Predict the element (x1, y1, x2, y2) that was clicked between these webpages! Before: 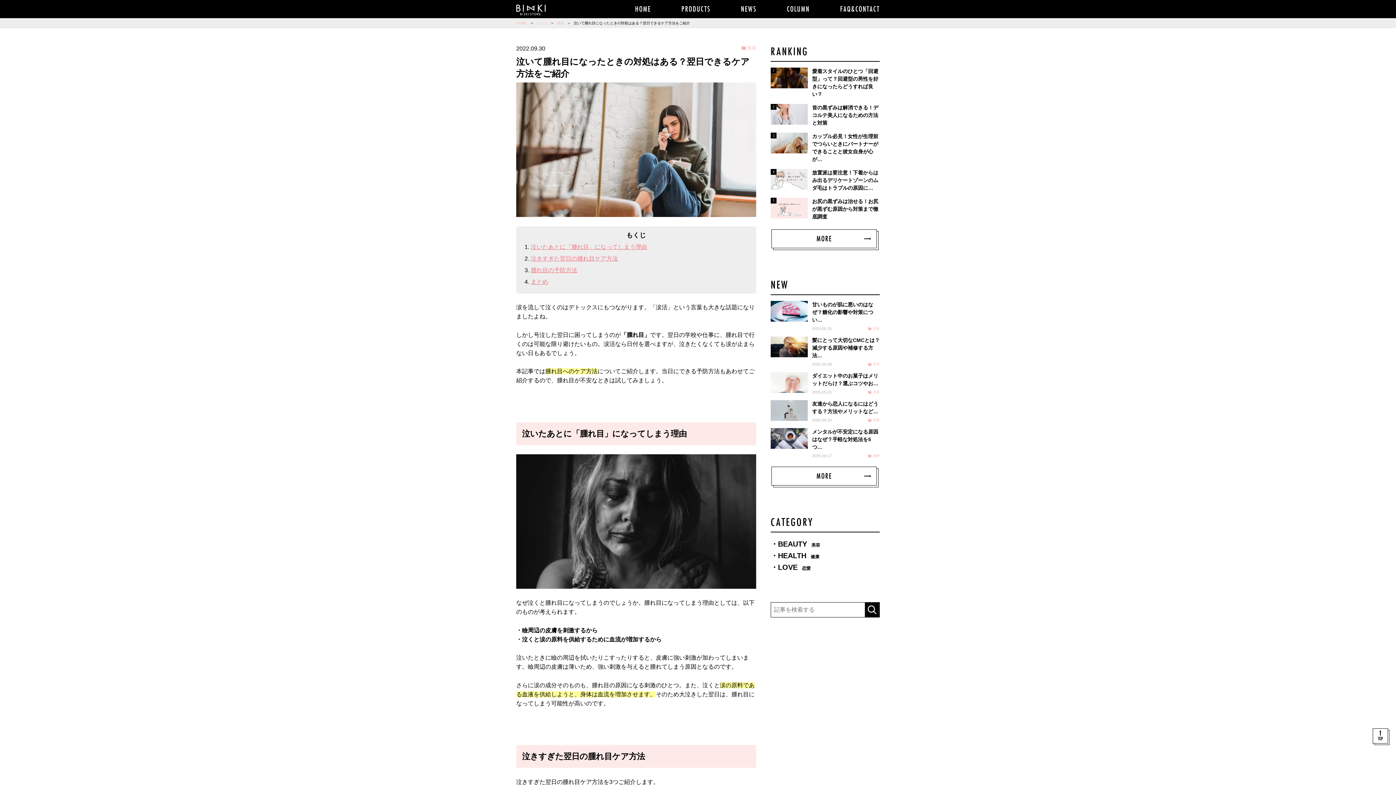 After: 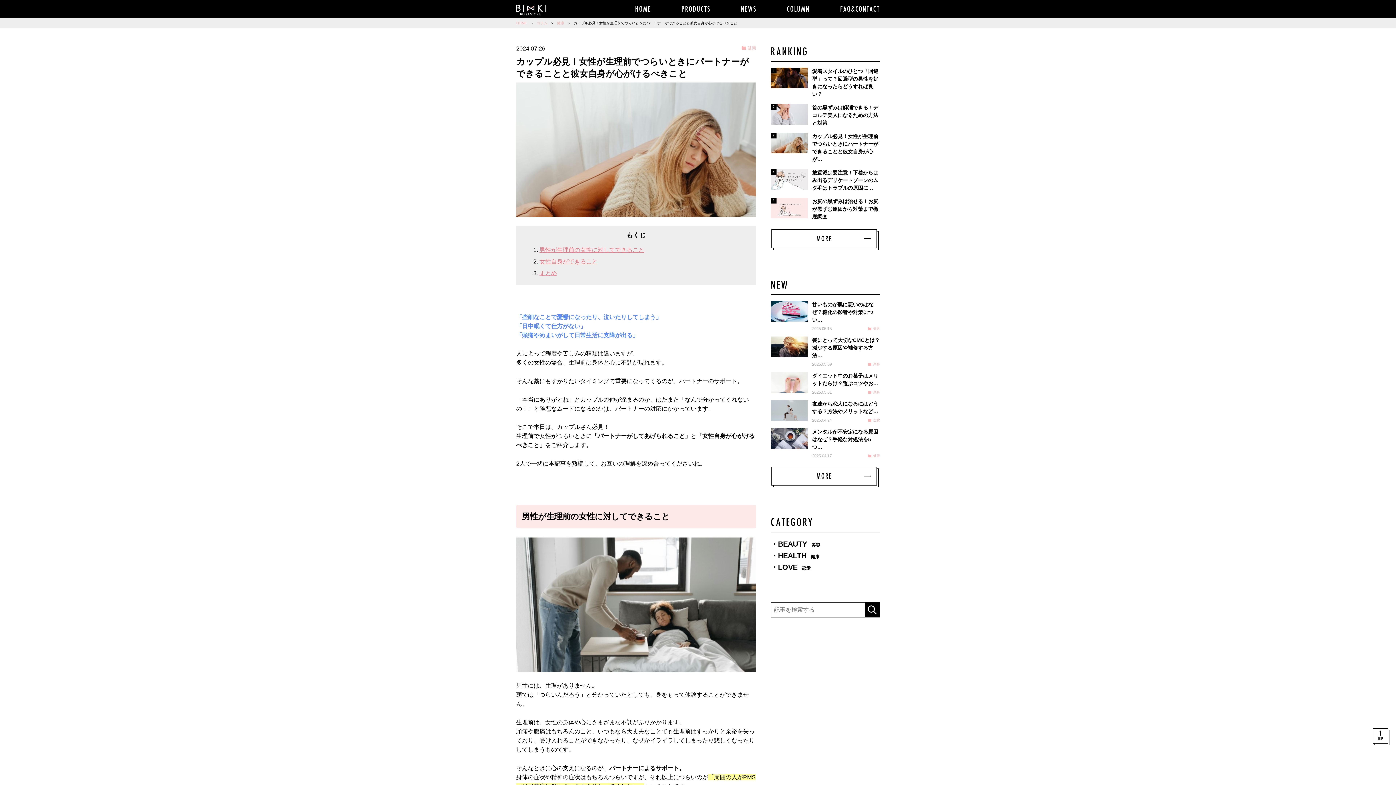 Action: bbox: (770, 132, 807, 153)